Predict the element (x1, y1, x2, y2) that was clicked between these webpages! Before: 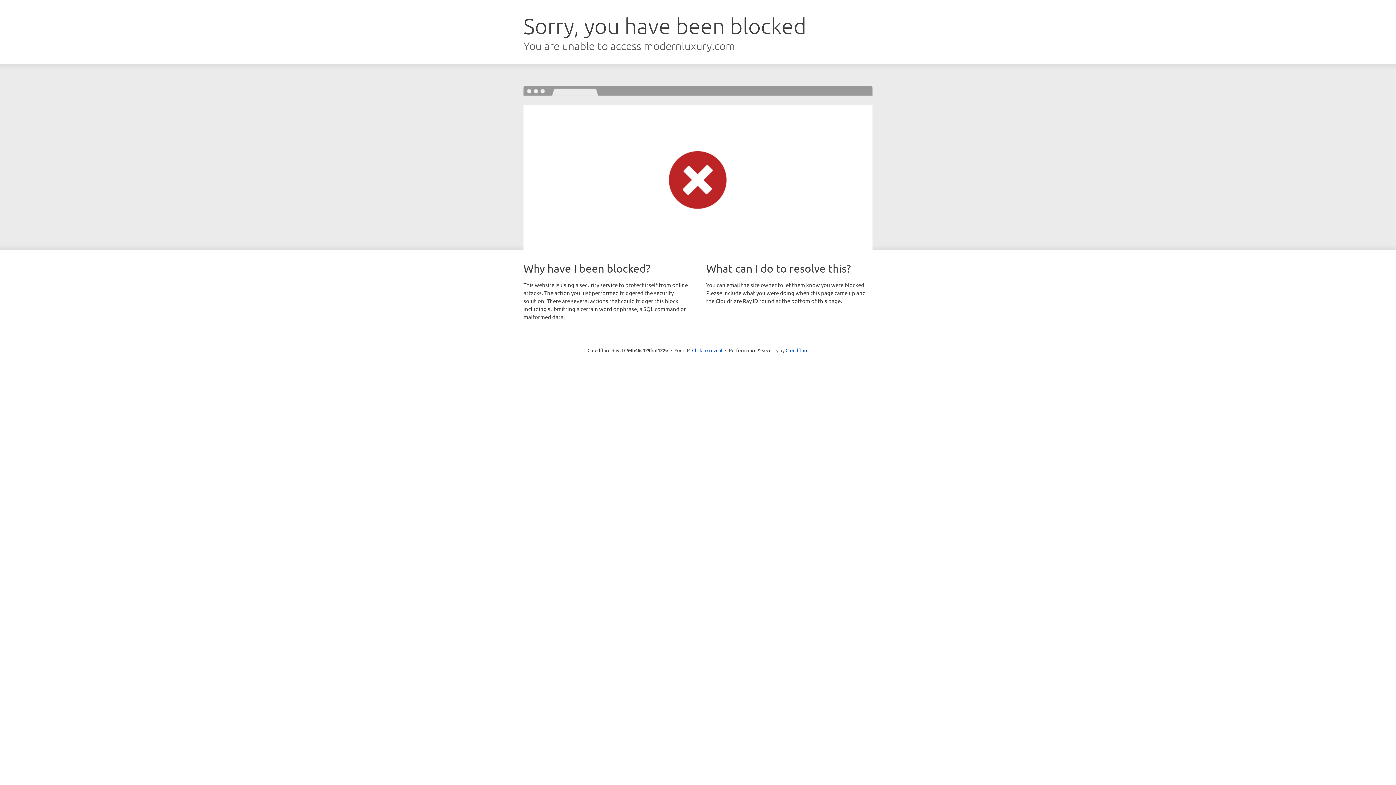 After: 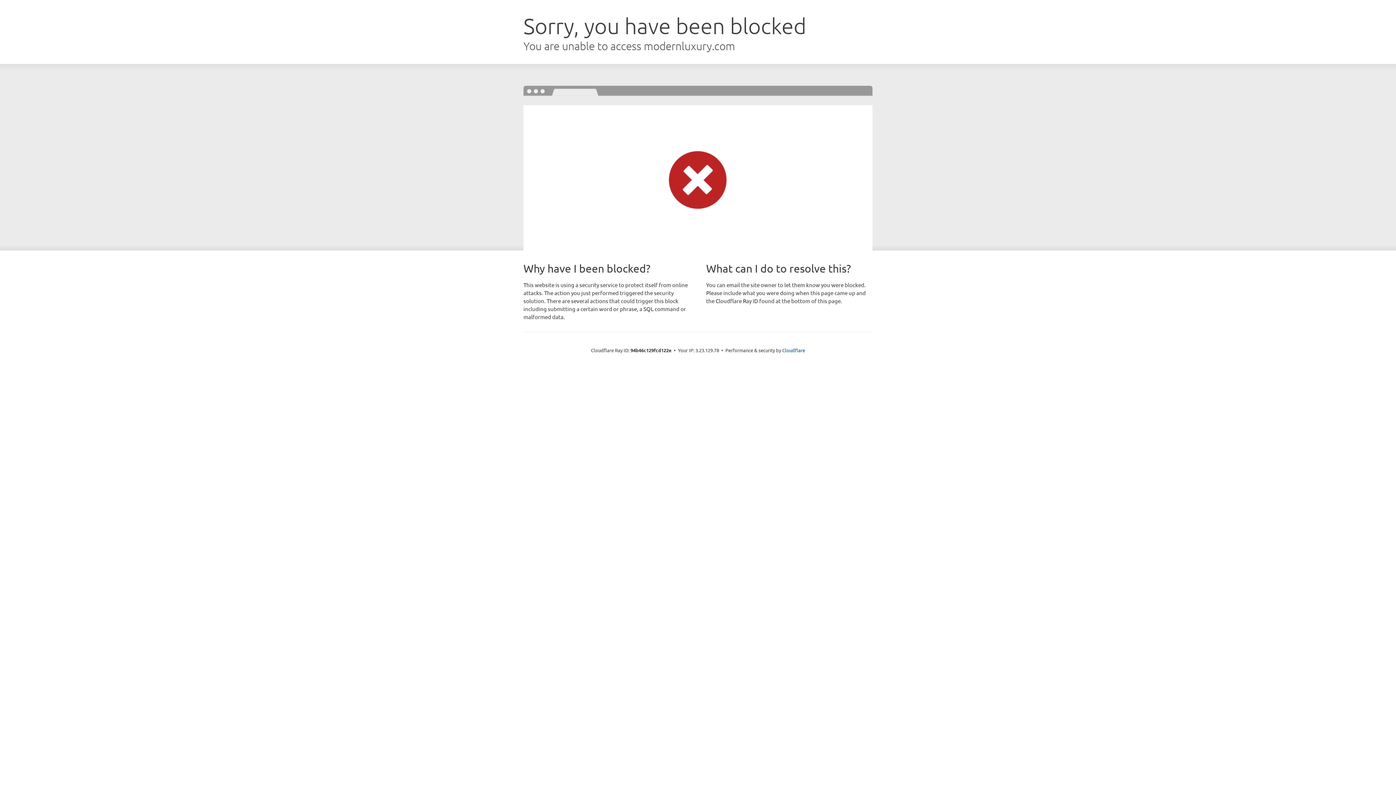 Action: bbox: (692, 346, 722, 353) label: Click to reveal